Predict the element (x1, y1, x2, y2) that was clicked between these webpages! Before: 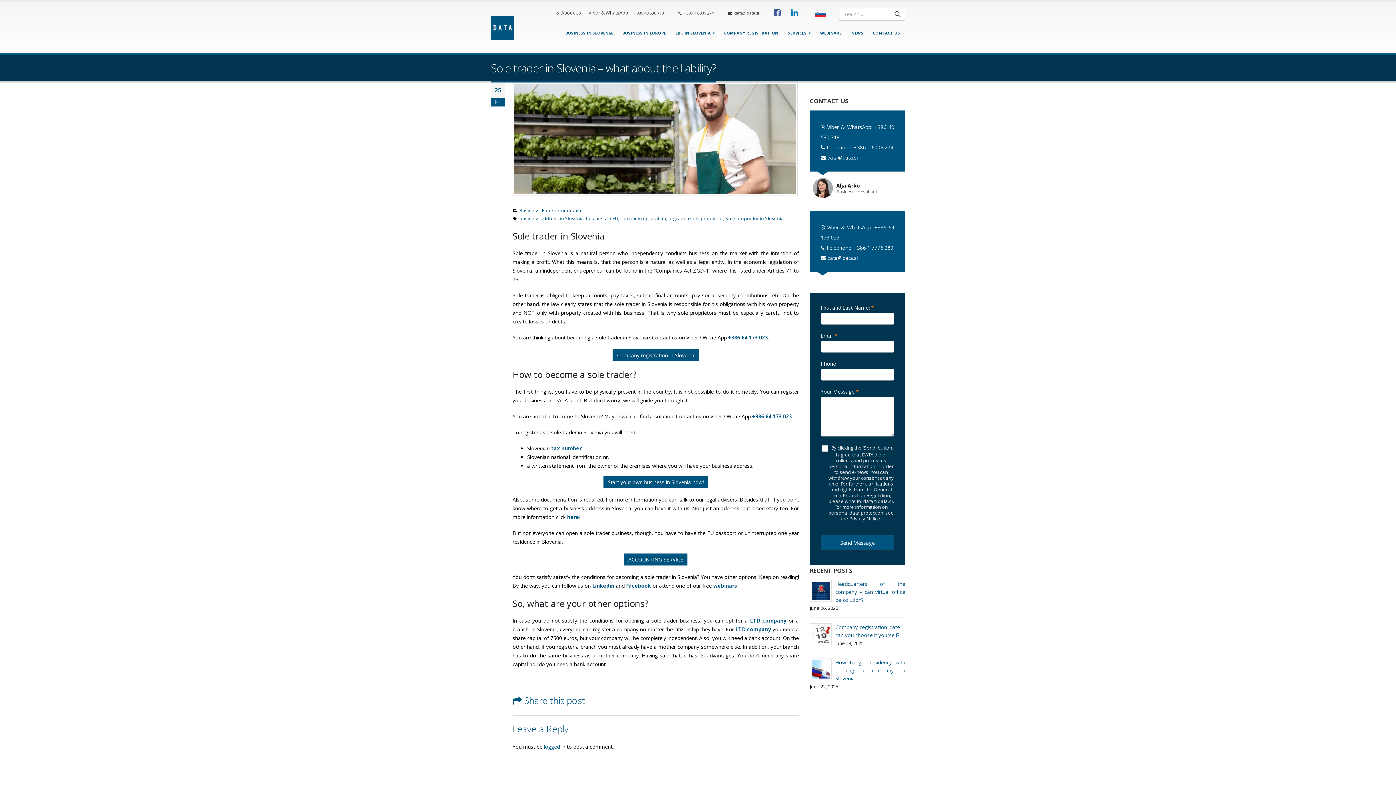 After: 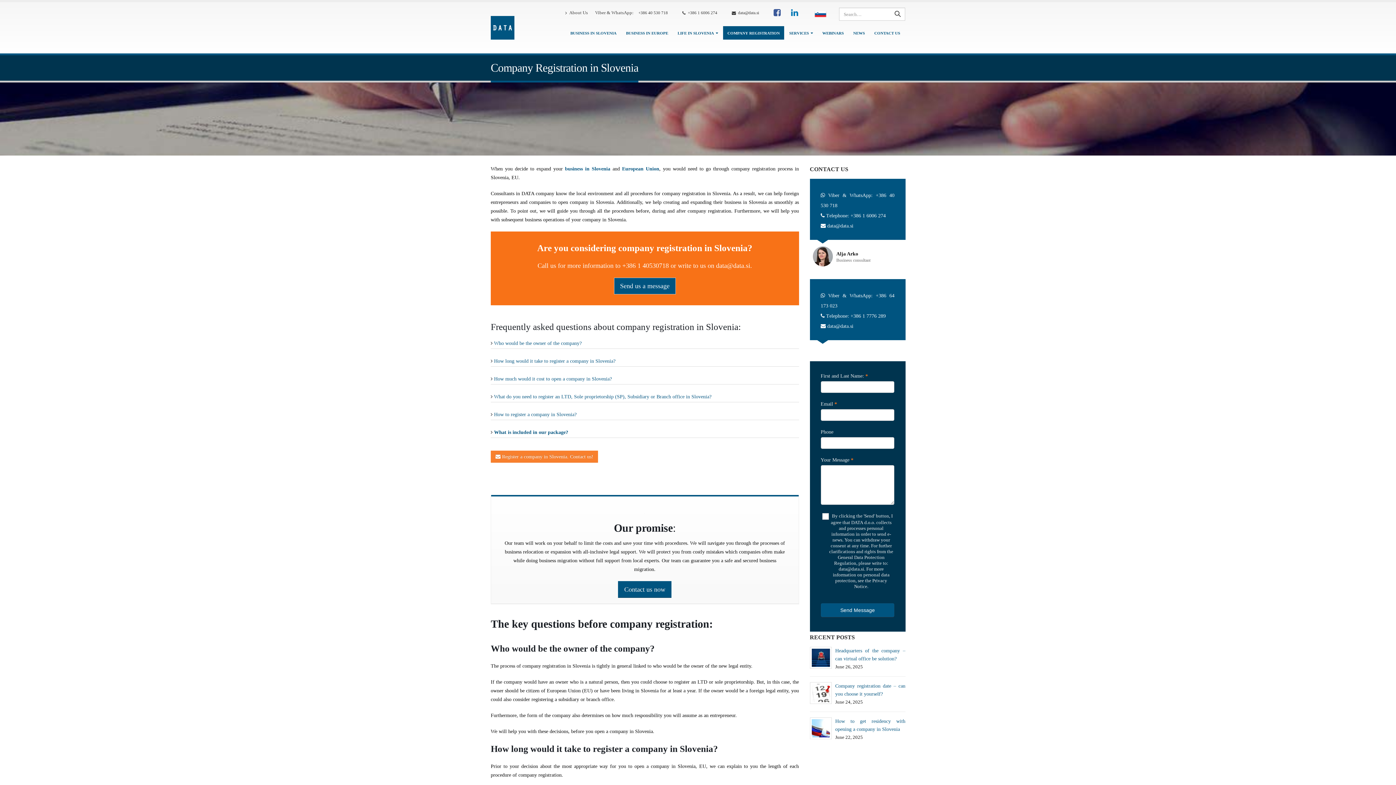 Action: bbox: (720, 26, 782, 39) label: COMPANY REGISTRATION